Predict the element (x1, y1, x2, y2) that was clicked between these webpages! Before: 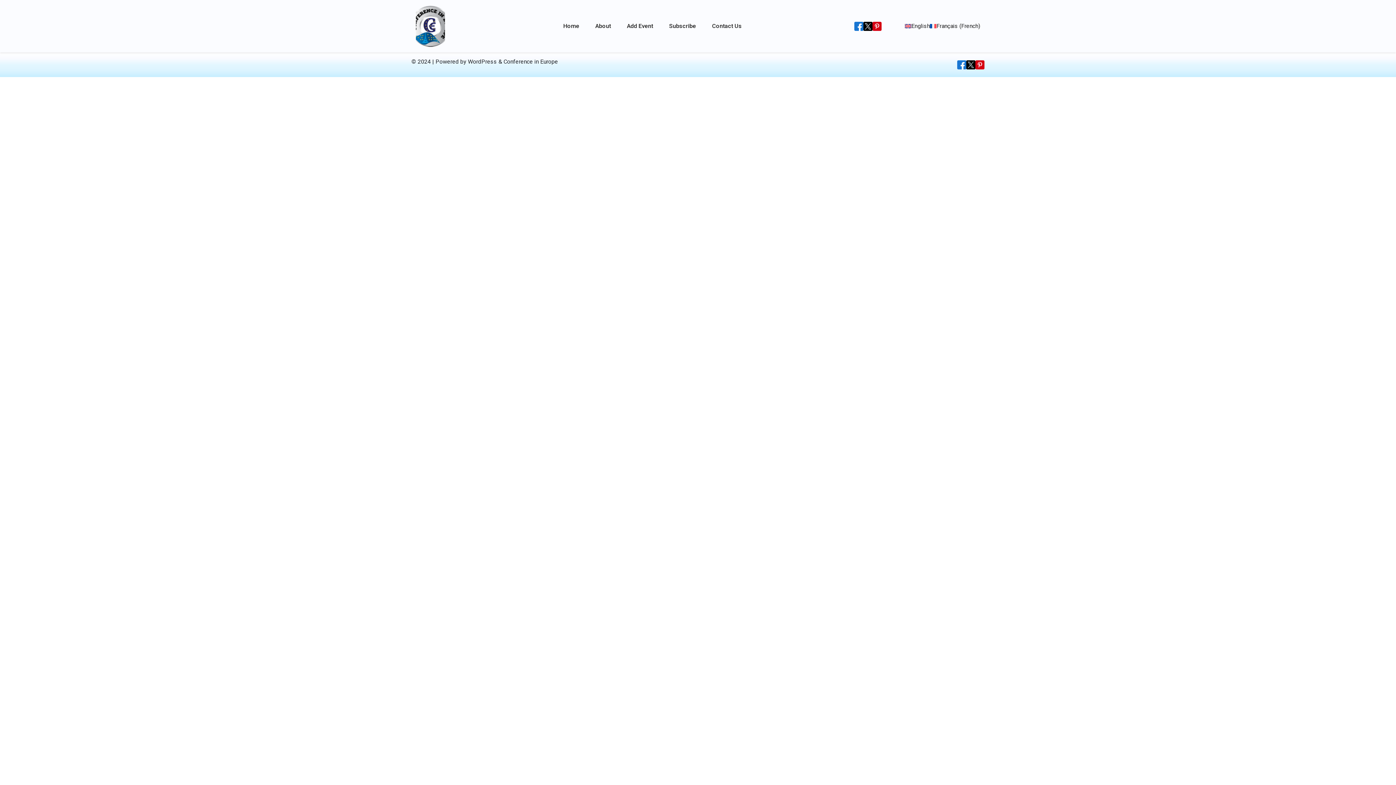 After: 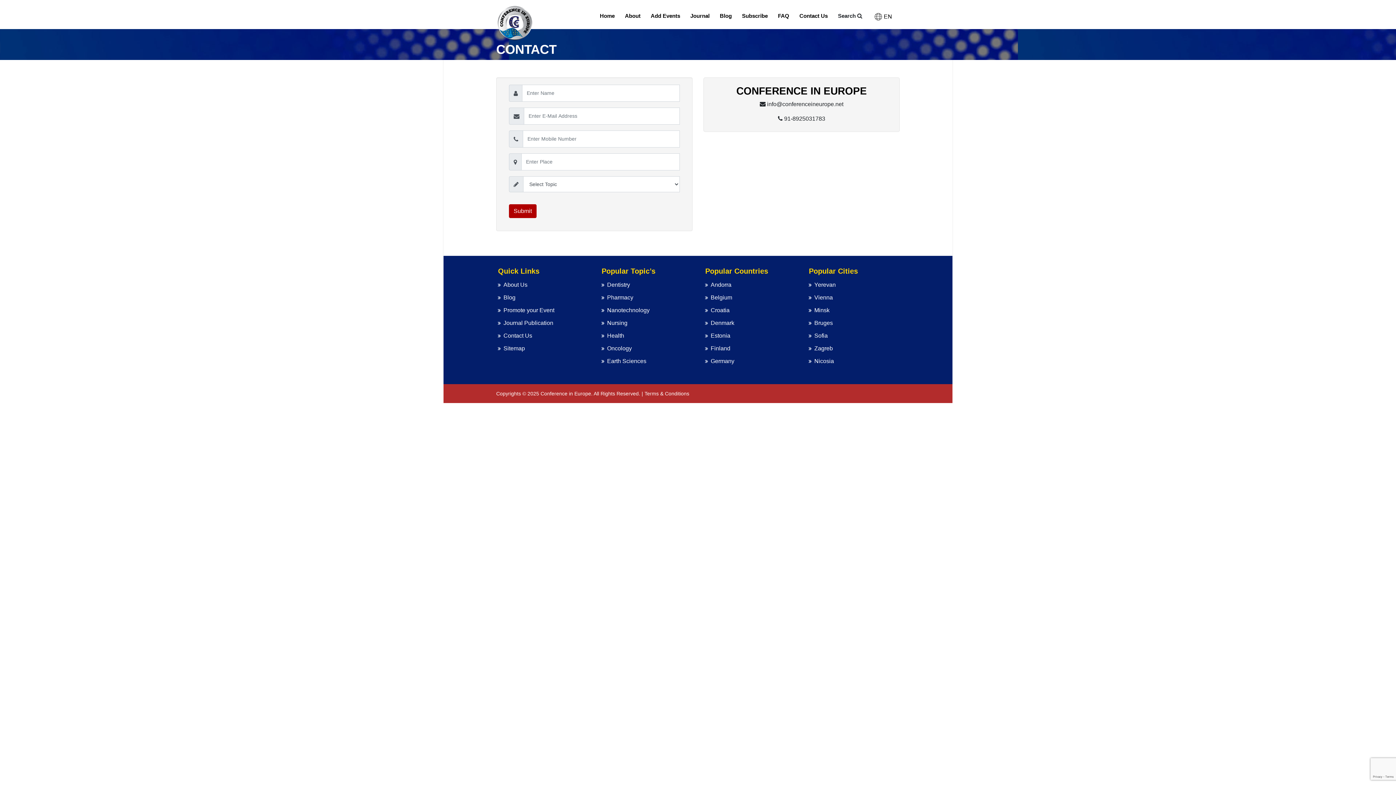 Action: bbox: (709, 18, 744, 33) label: Contact Us